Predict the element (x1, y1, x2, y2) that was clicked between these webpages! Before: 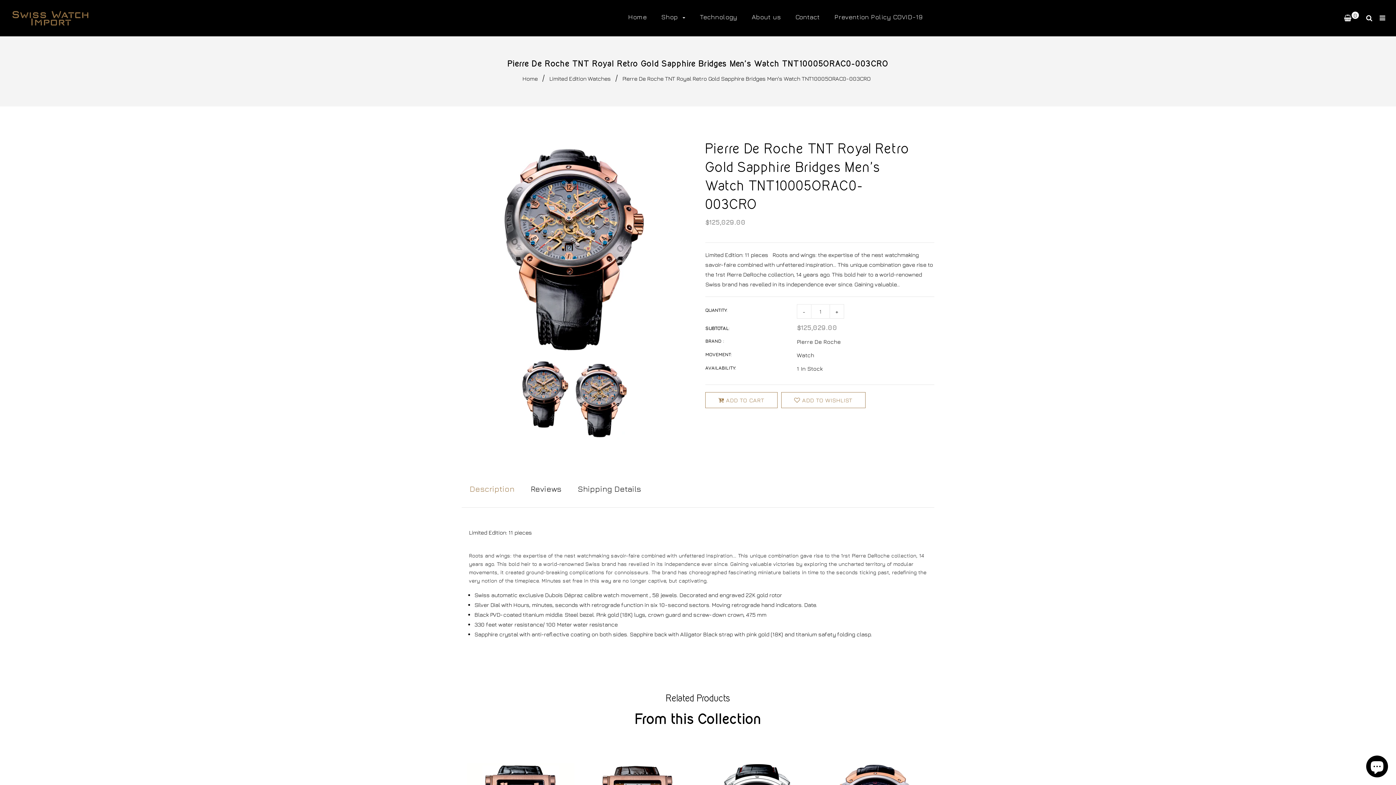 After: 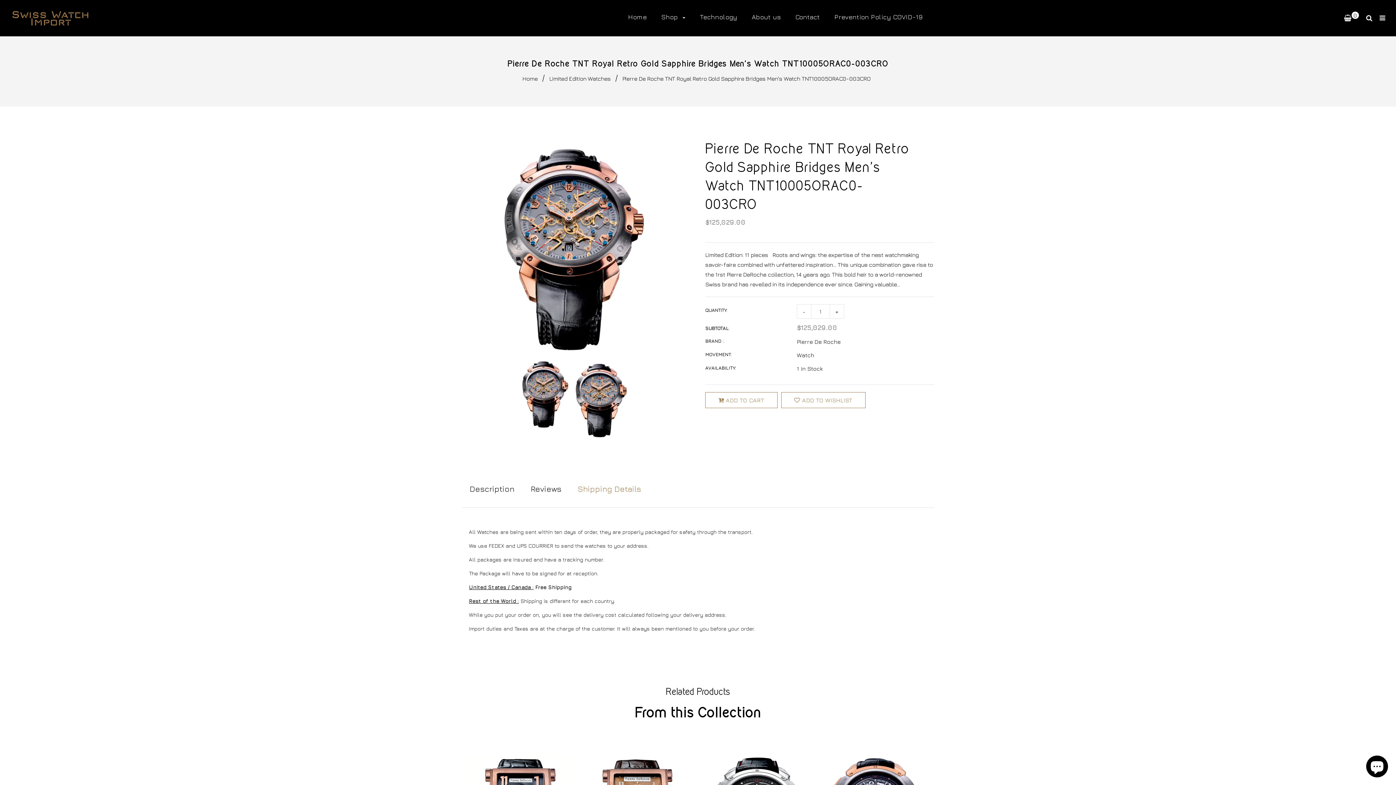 Action: label: Shipping Details bbox: (569, 478, 649, 499)